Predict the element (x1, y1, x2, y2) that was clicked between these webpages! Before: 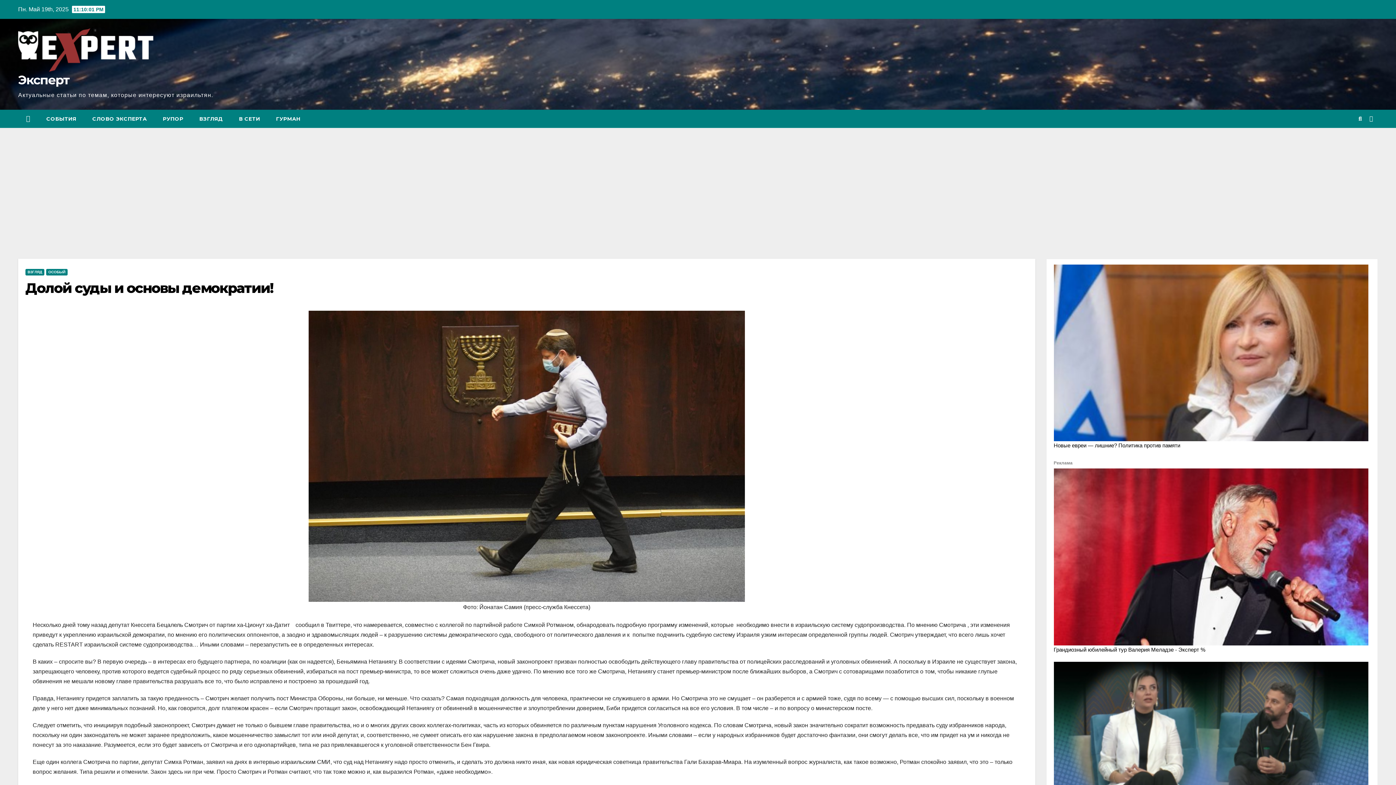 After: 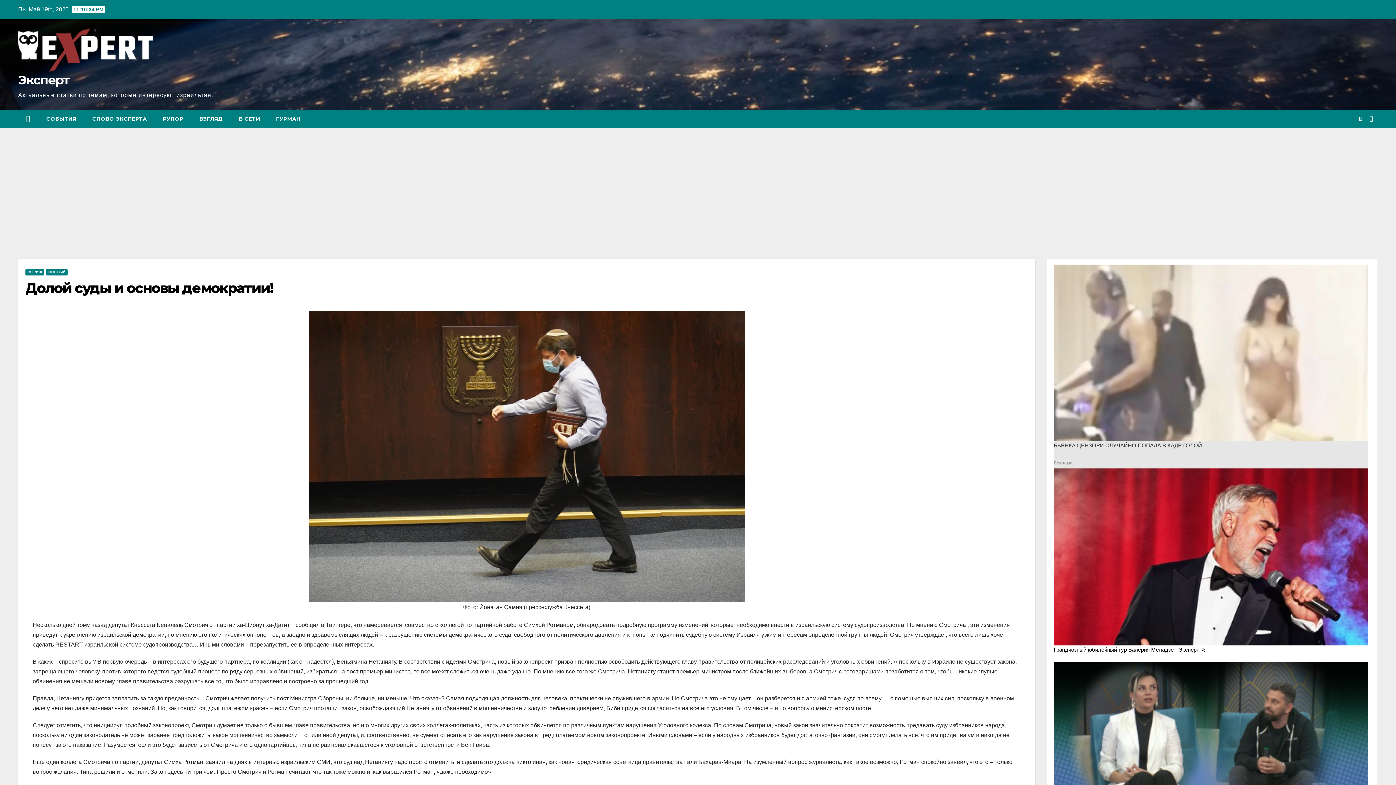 Action: label: Новые евреи — лишние? Политика против памяти
Реклама bbox: (1054, 264, 1368, 468)